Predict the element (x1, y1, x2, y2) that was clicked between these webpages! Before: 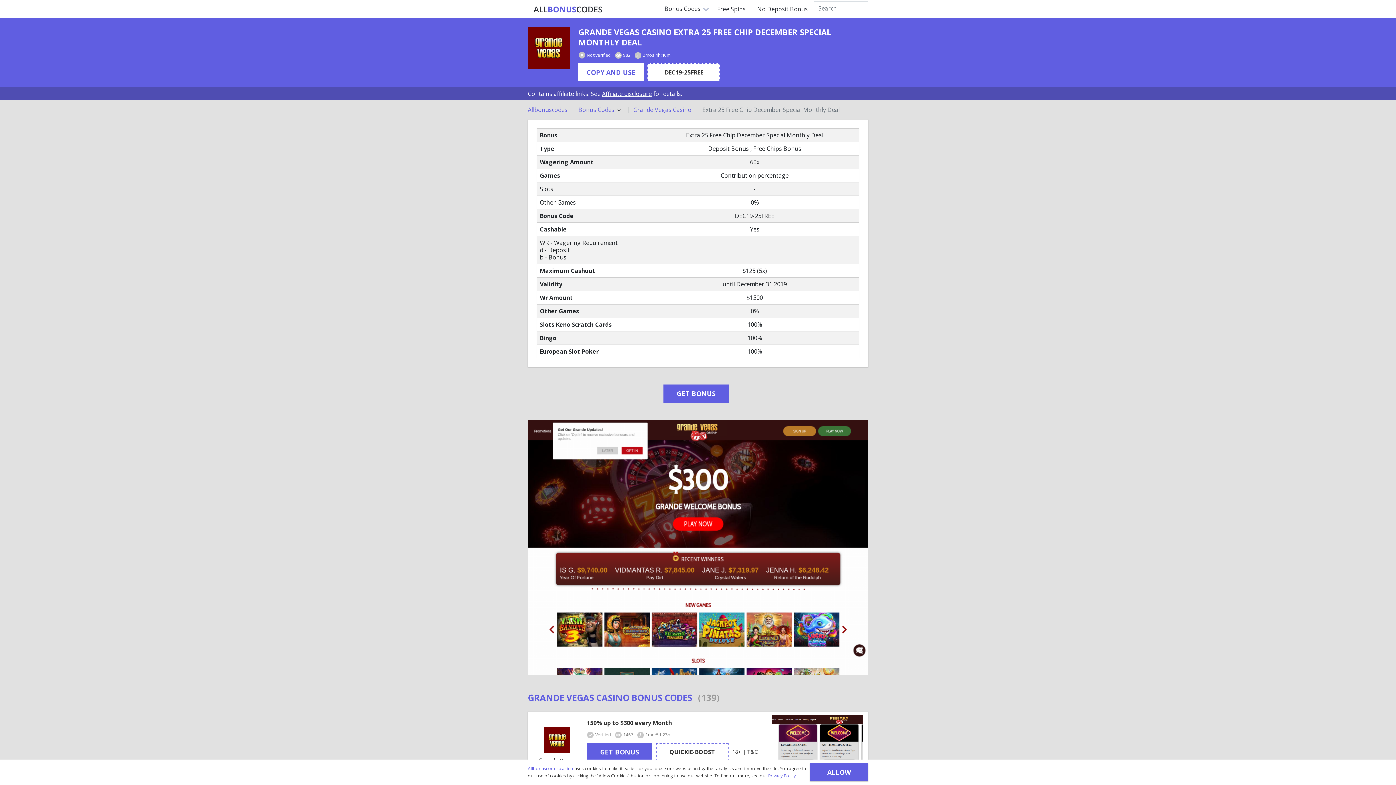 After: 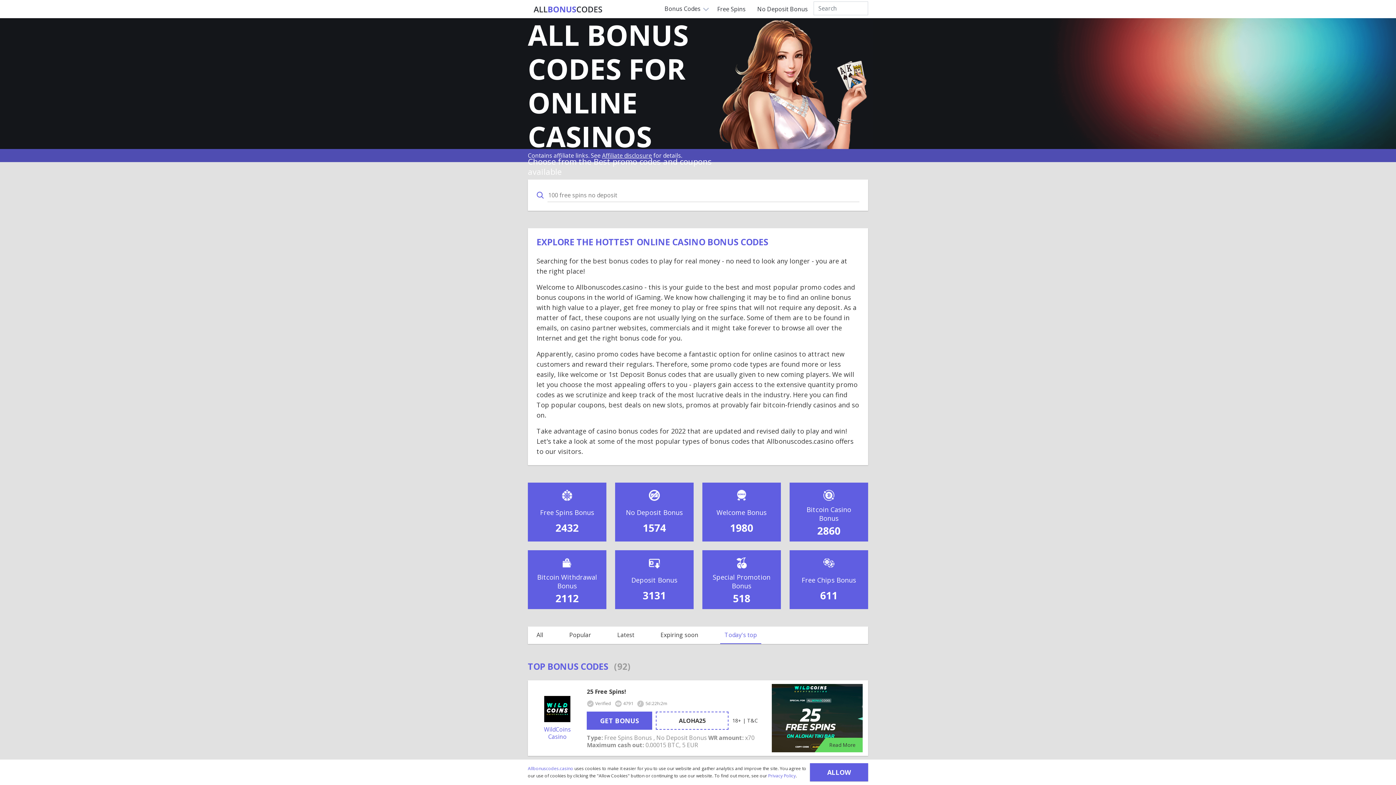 Action: bbox: (528, 106, 567, 113) label: Allbonuscodes